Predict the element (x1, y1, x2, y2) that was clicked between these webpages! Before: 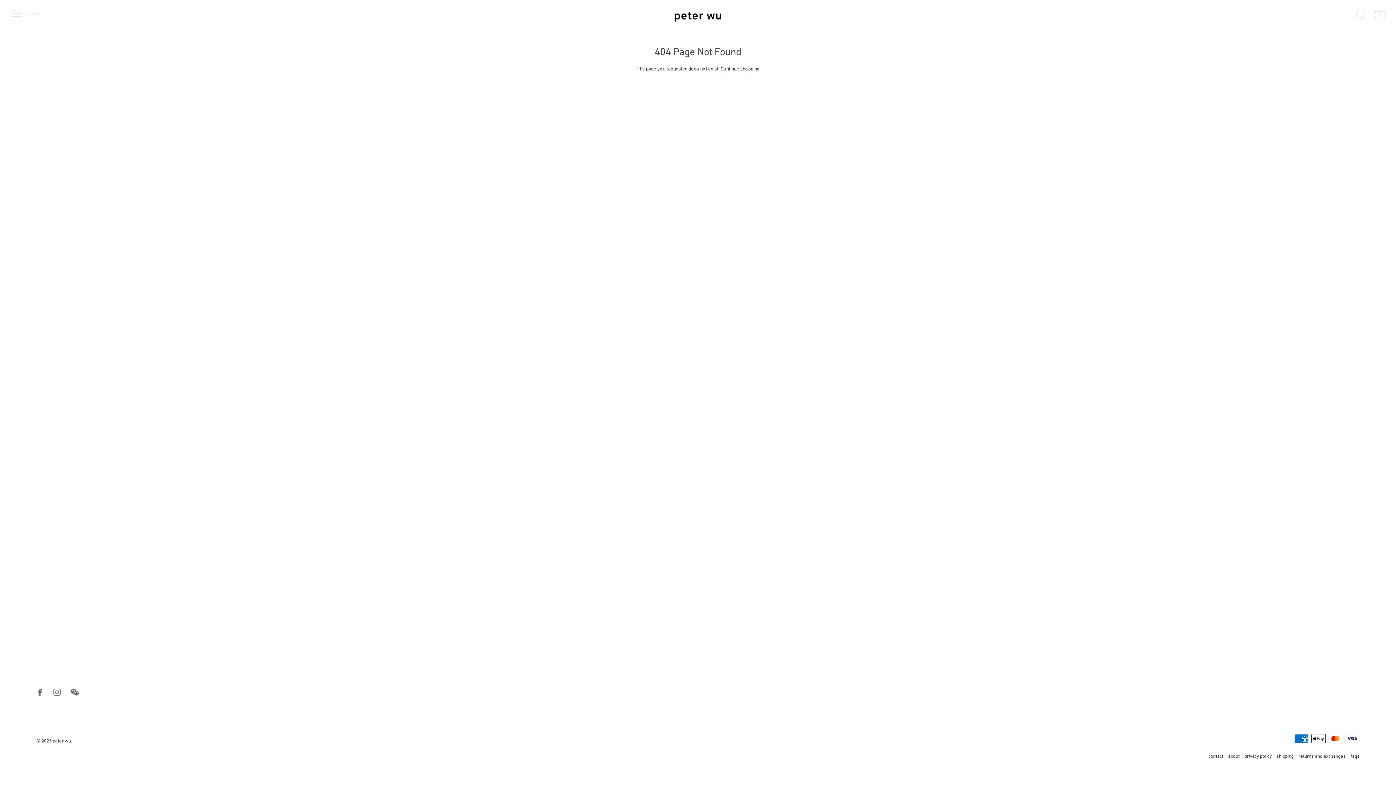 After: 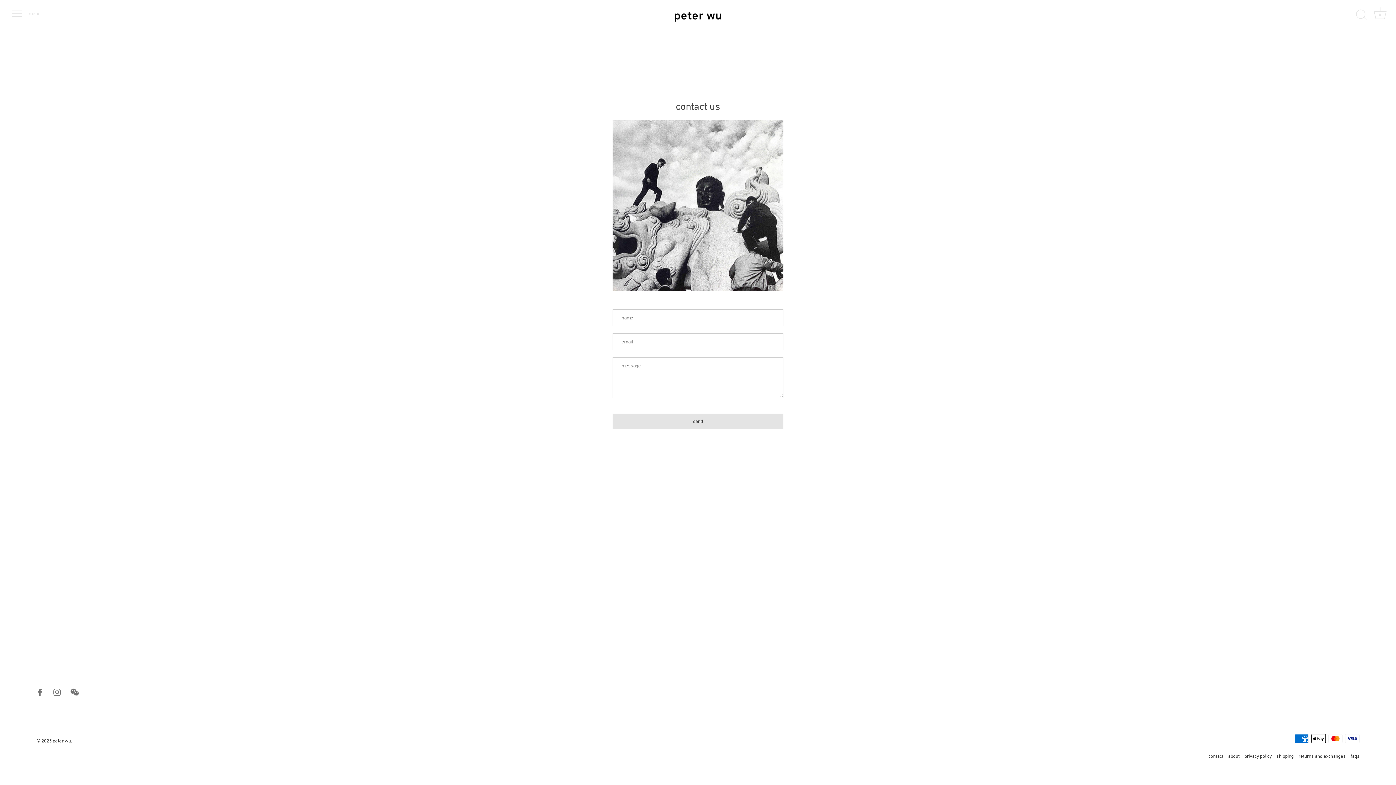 Action: bbox: (1208, 753, 1223, 759) label: contact